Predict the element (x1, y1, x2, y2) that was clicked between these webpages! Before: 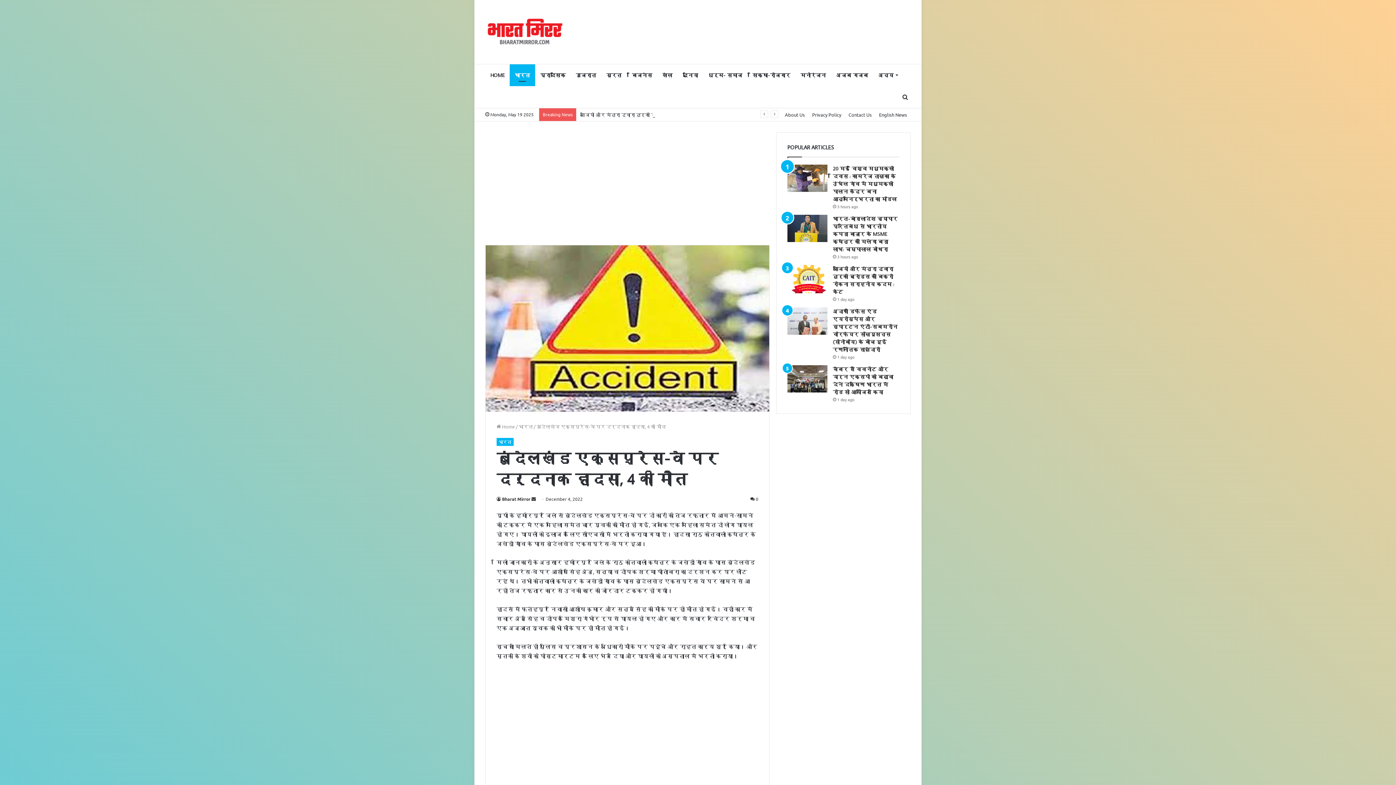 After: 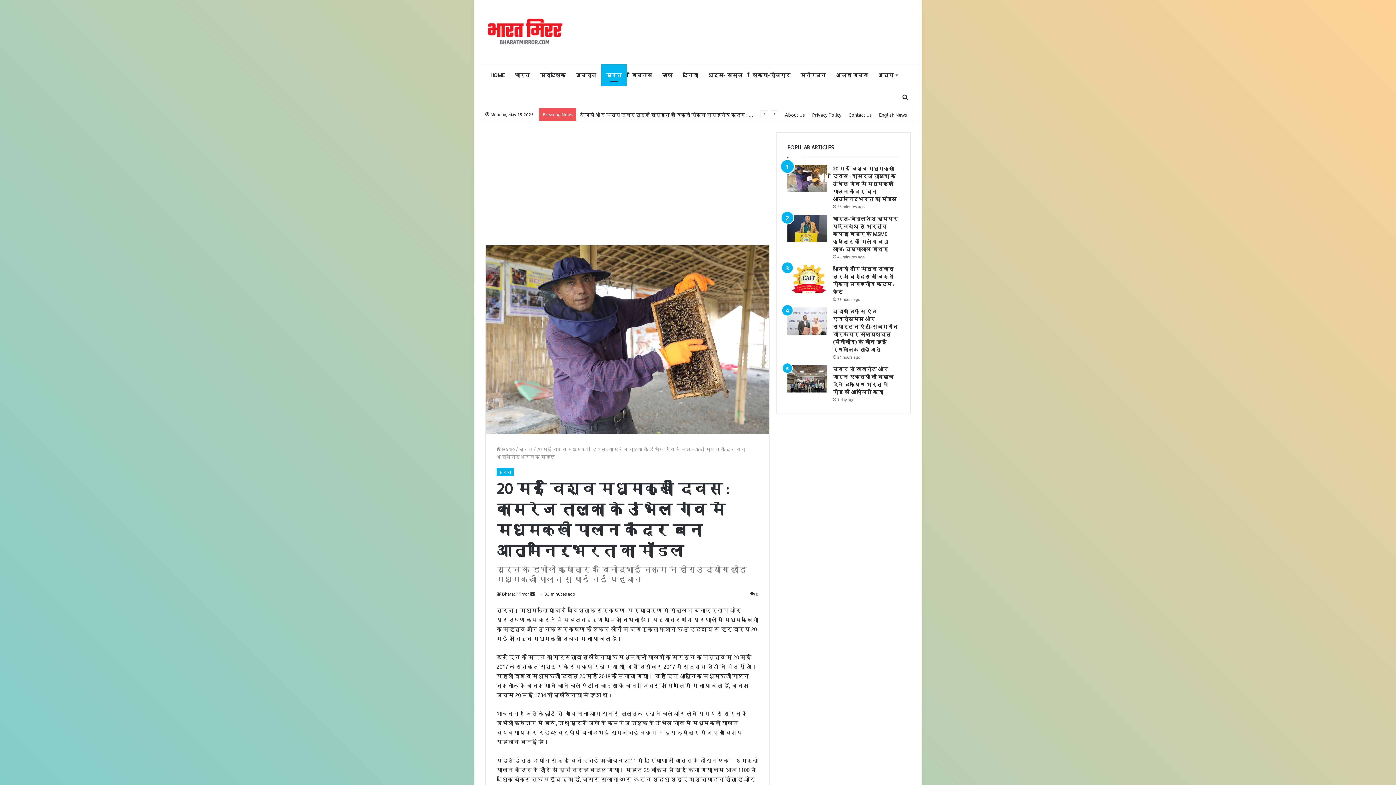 Action: bbox: (787, 164, 827, 192) label: 20 मई विश्व मधुमक्खी दिवस : कामरेज तालुका के उंभेल गांव में मधुमक्खी पालन केंद्र बना आत्मनिर्भरता का मॉडल